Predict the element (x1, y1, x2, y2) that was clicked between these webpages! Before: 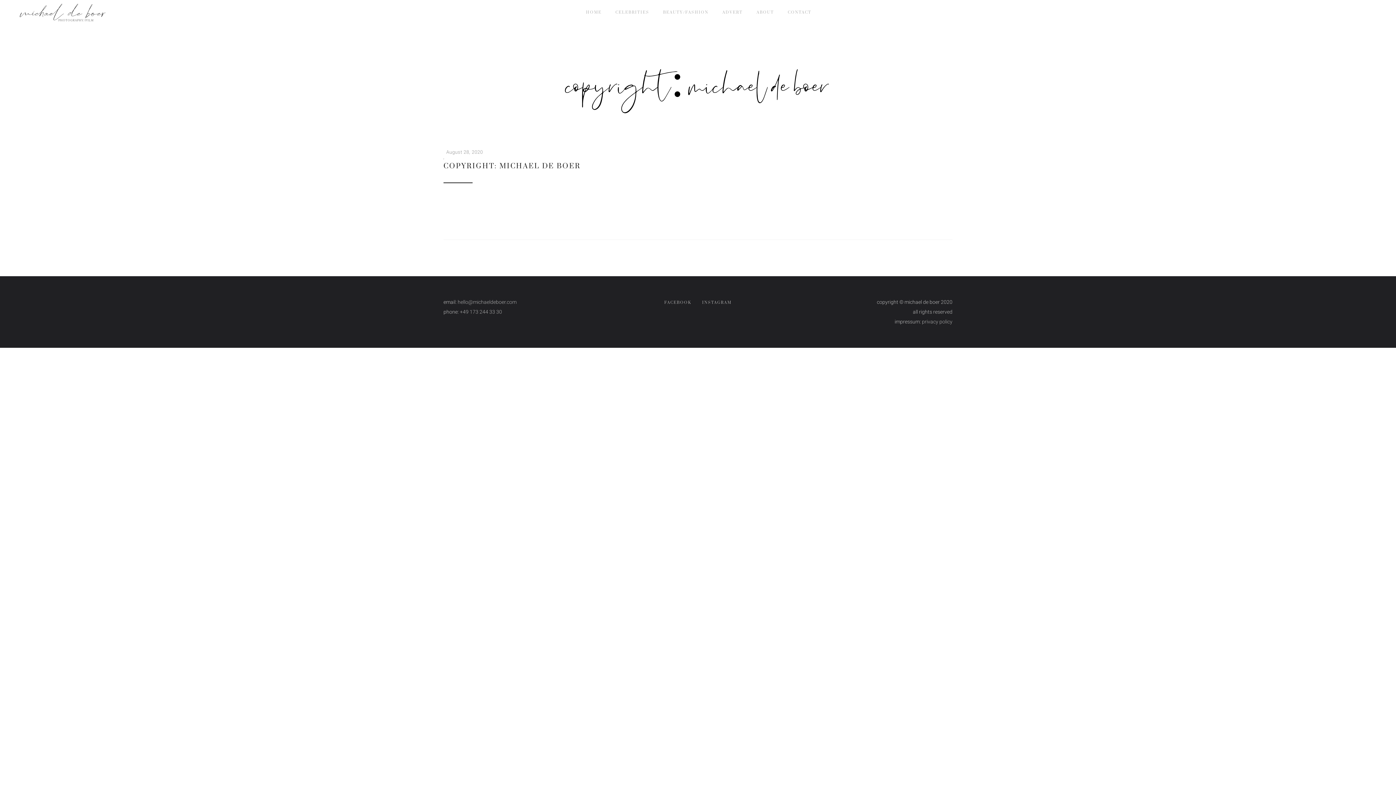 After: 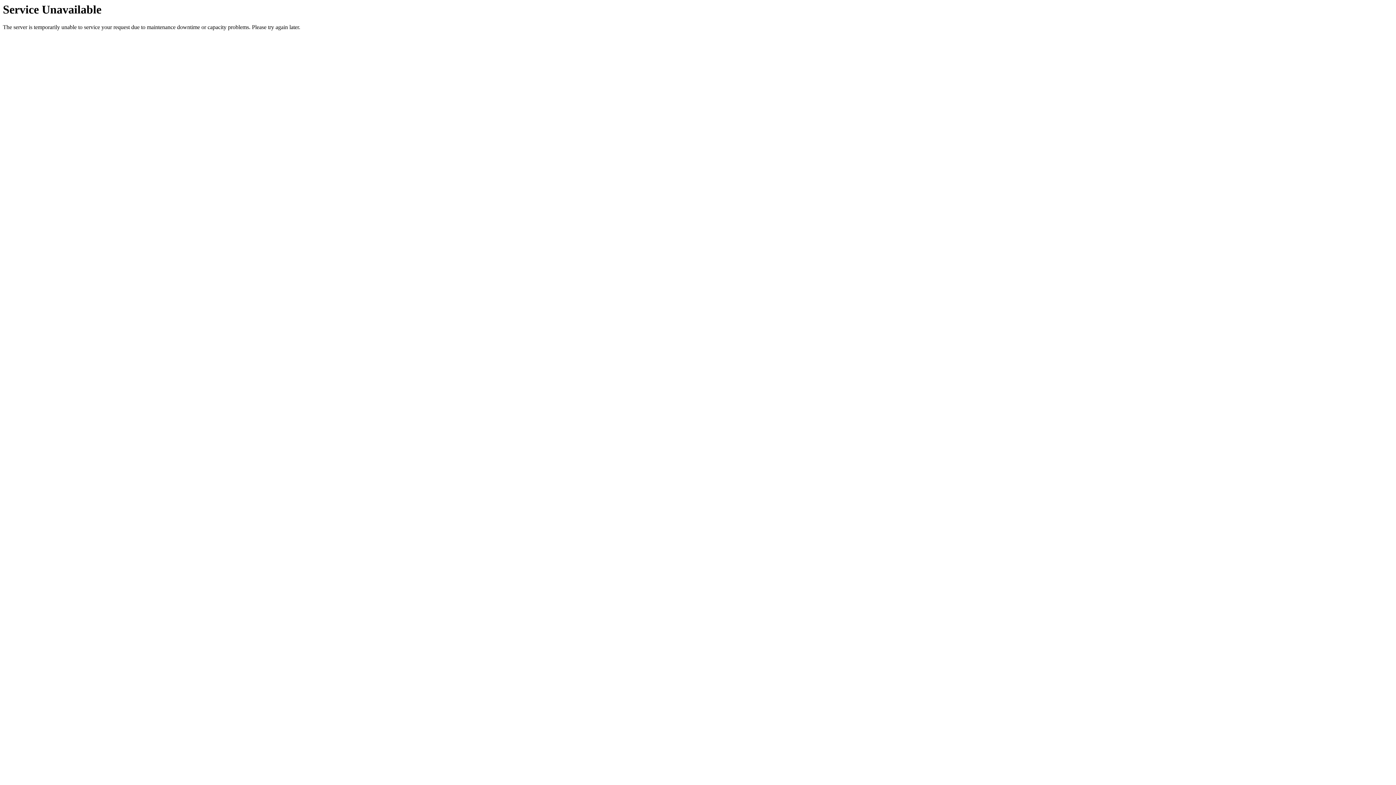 Action: bbox: (922, 318, 952, 325) label: privacy policy